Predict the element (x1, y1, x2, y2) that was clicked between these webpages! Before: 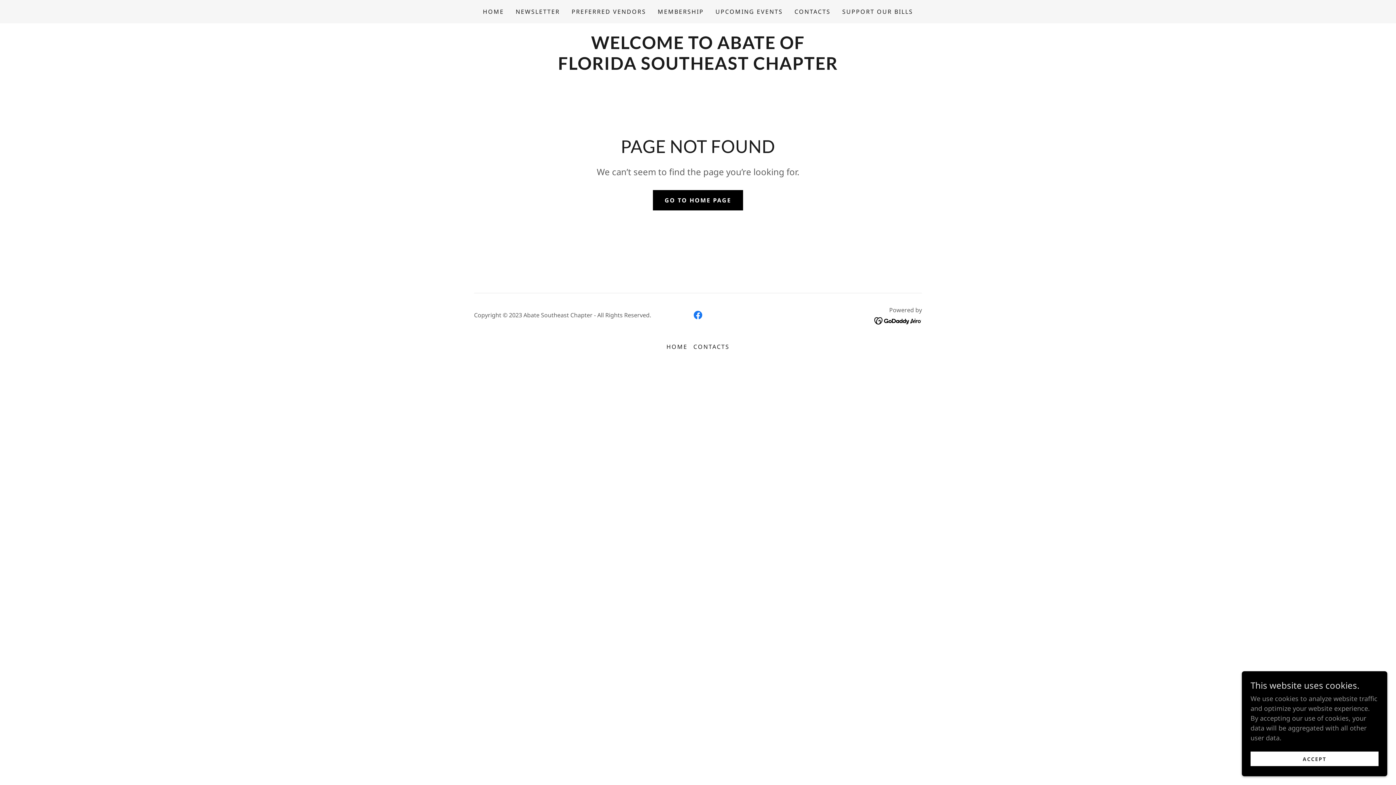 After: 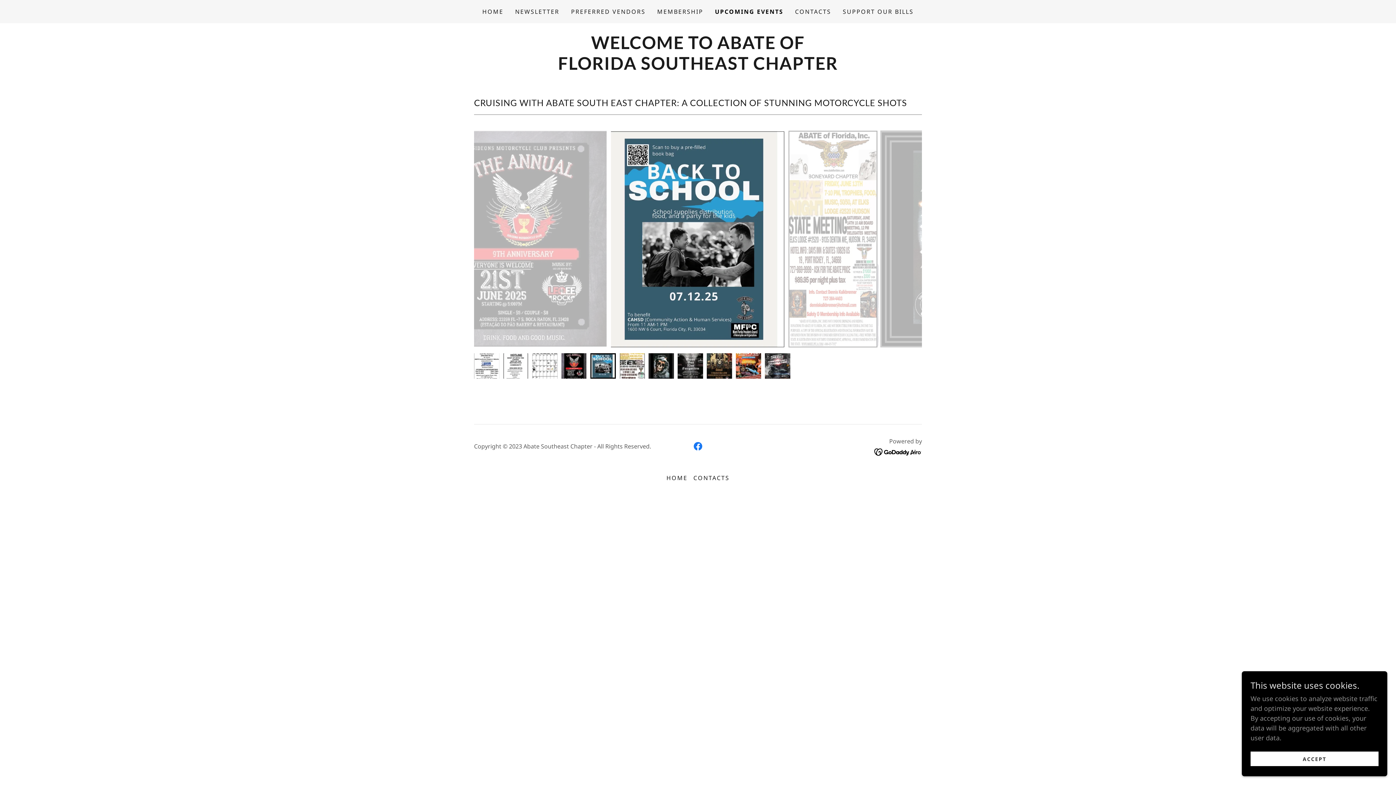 Action: bbox: (713, 5, 785, 18) label: UPCOMING EVENTS